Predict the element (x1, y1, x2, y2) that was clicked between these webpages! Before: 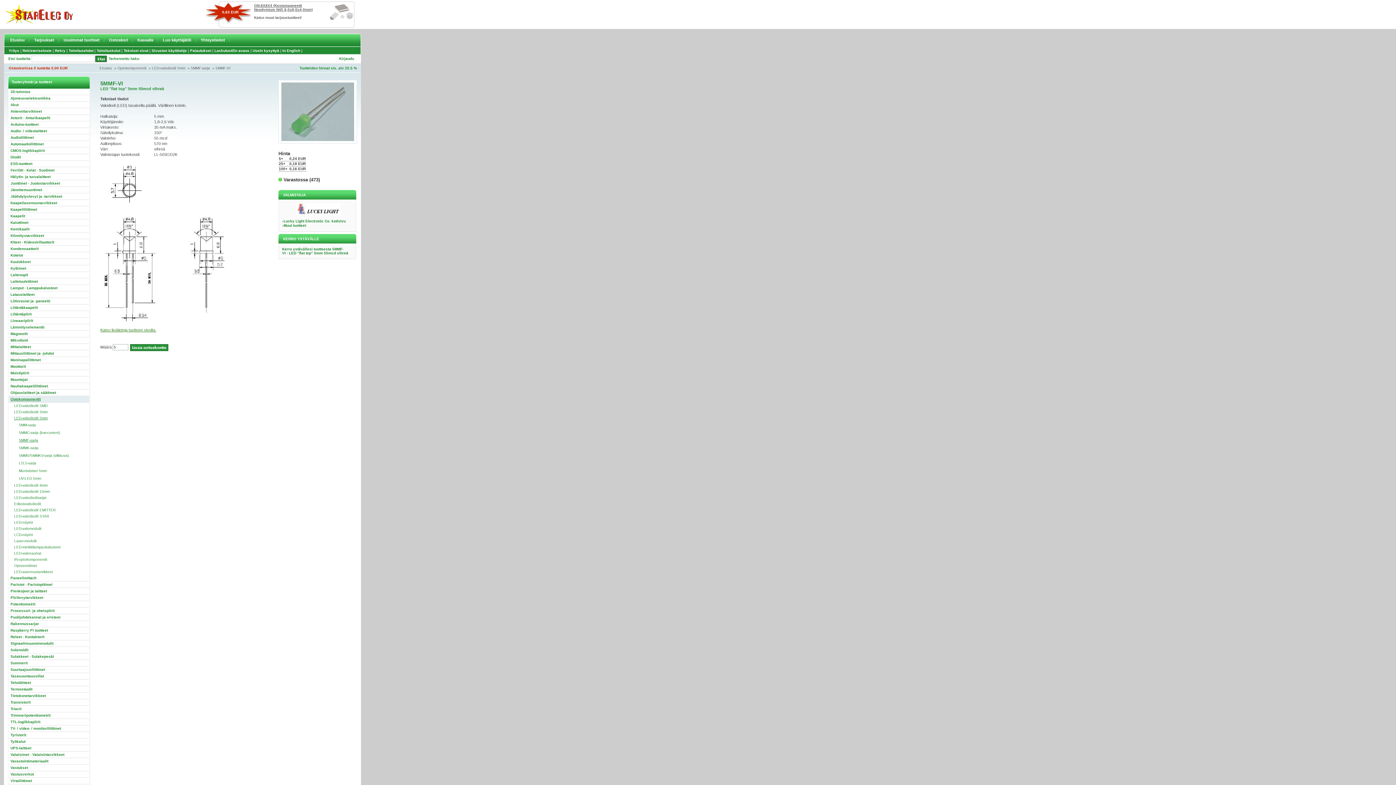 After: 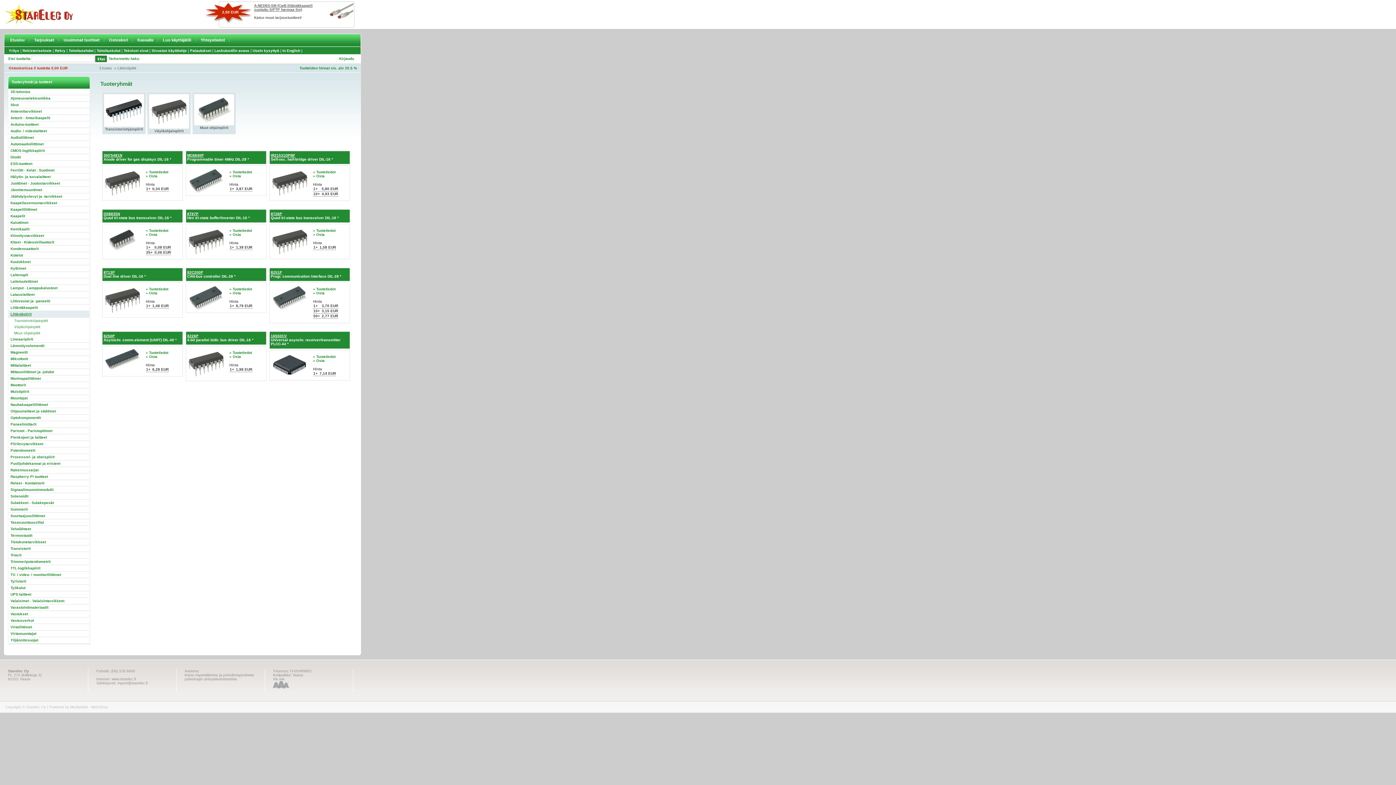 Action: bbox: (8, 311, 89, 317) label: Liitäntäpiirit